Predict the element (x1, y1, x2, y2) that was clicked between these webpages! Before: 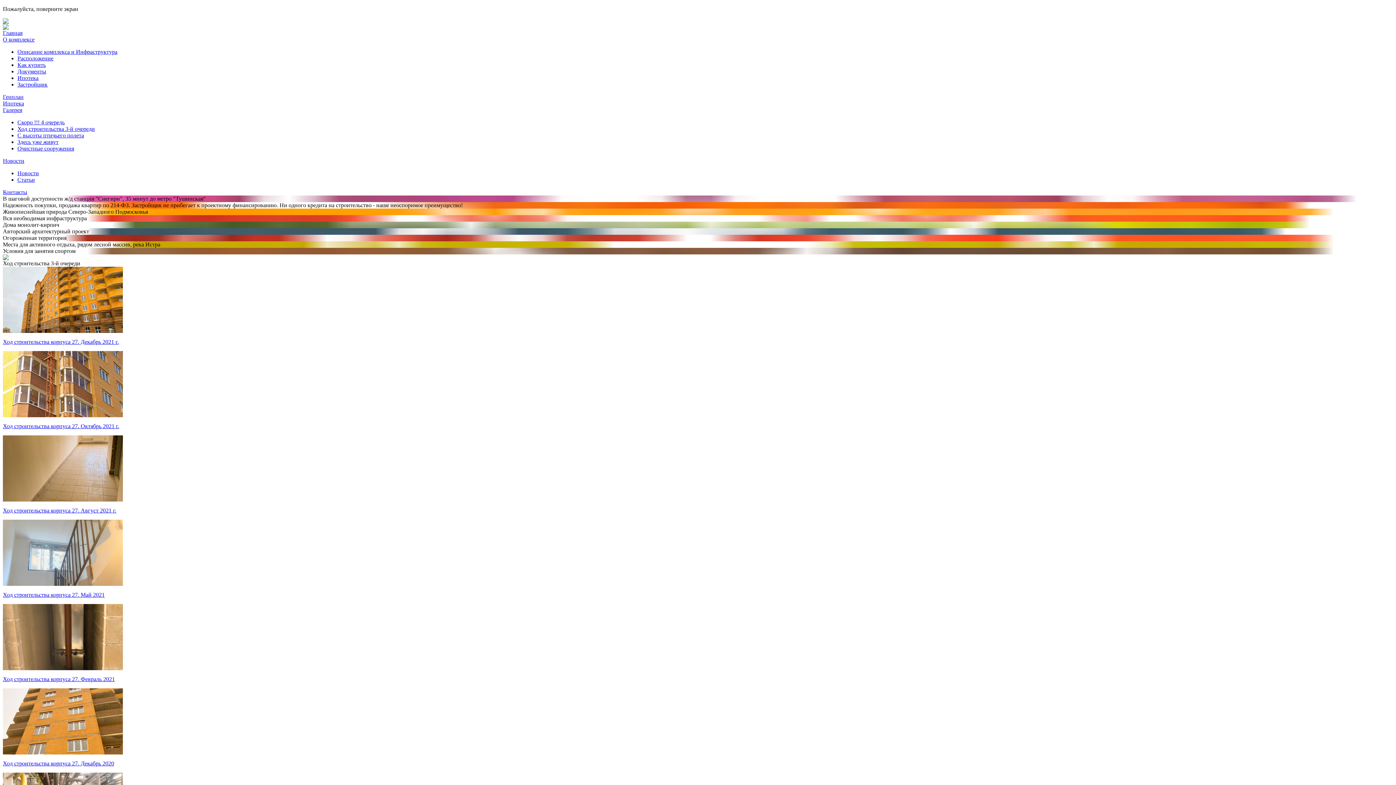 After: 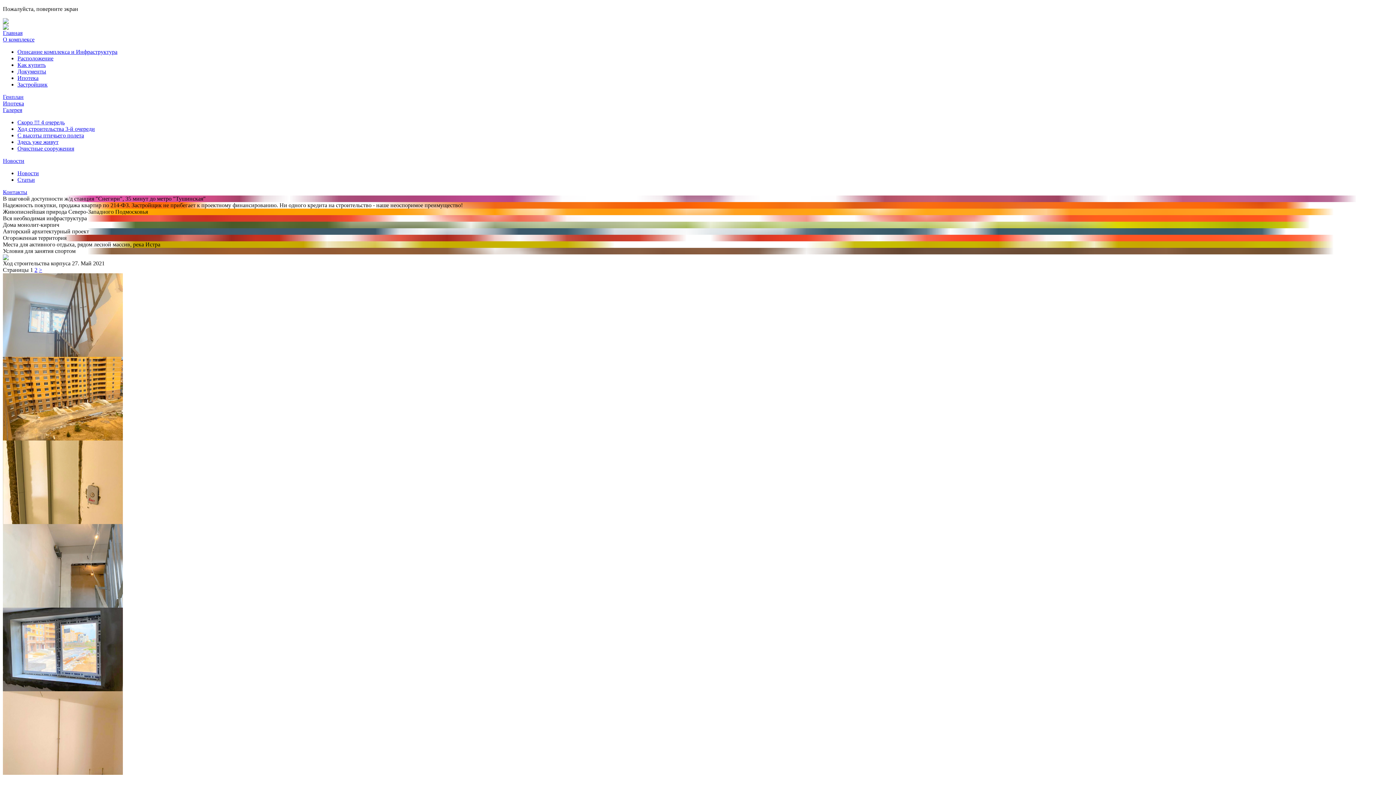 Action: bbox: (2, 520, 1393, 598) label: Ход строительства корпуса 27. Май 2021